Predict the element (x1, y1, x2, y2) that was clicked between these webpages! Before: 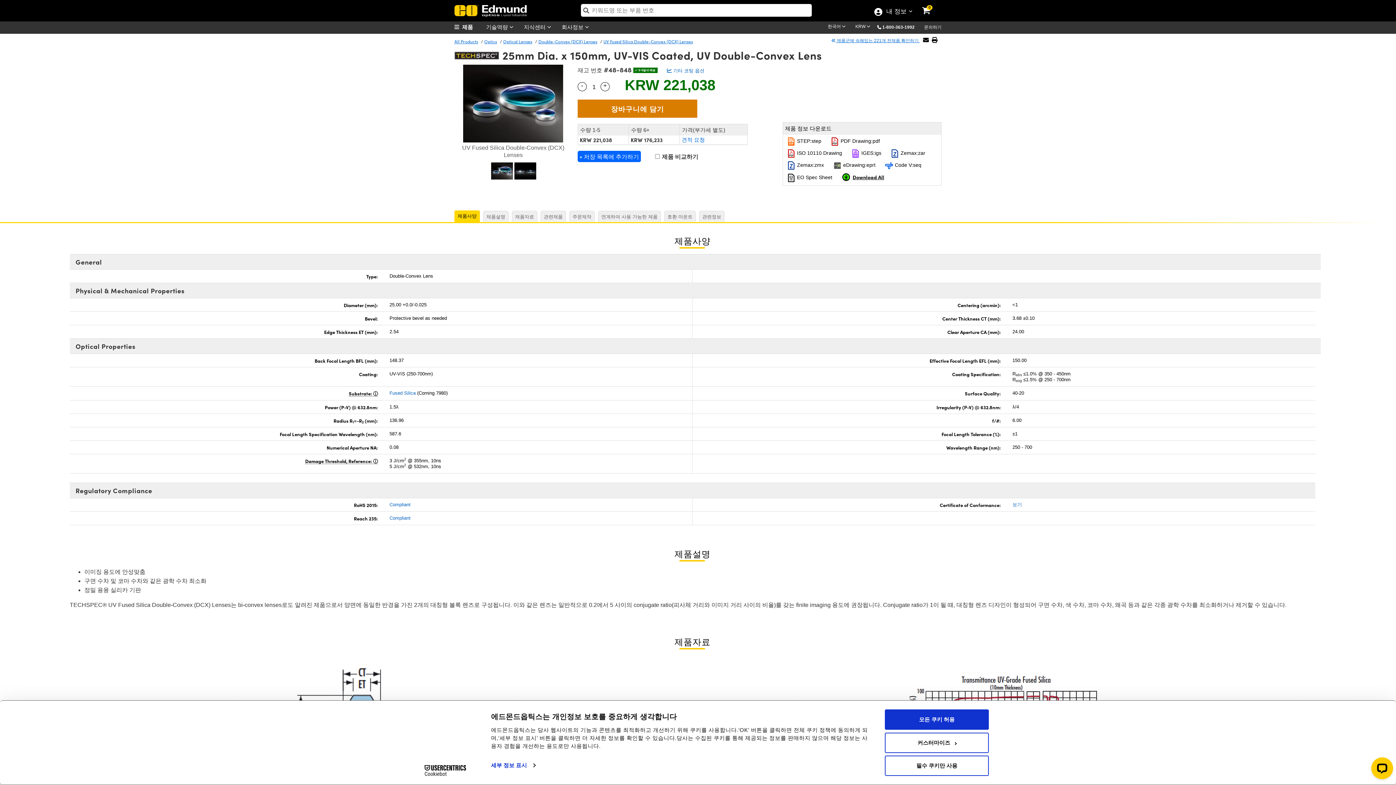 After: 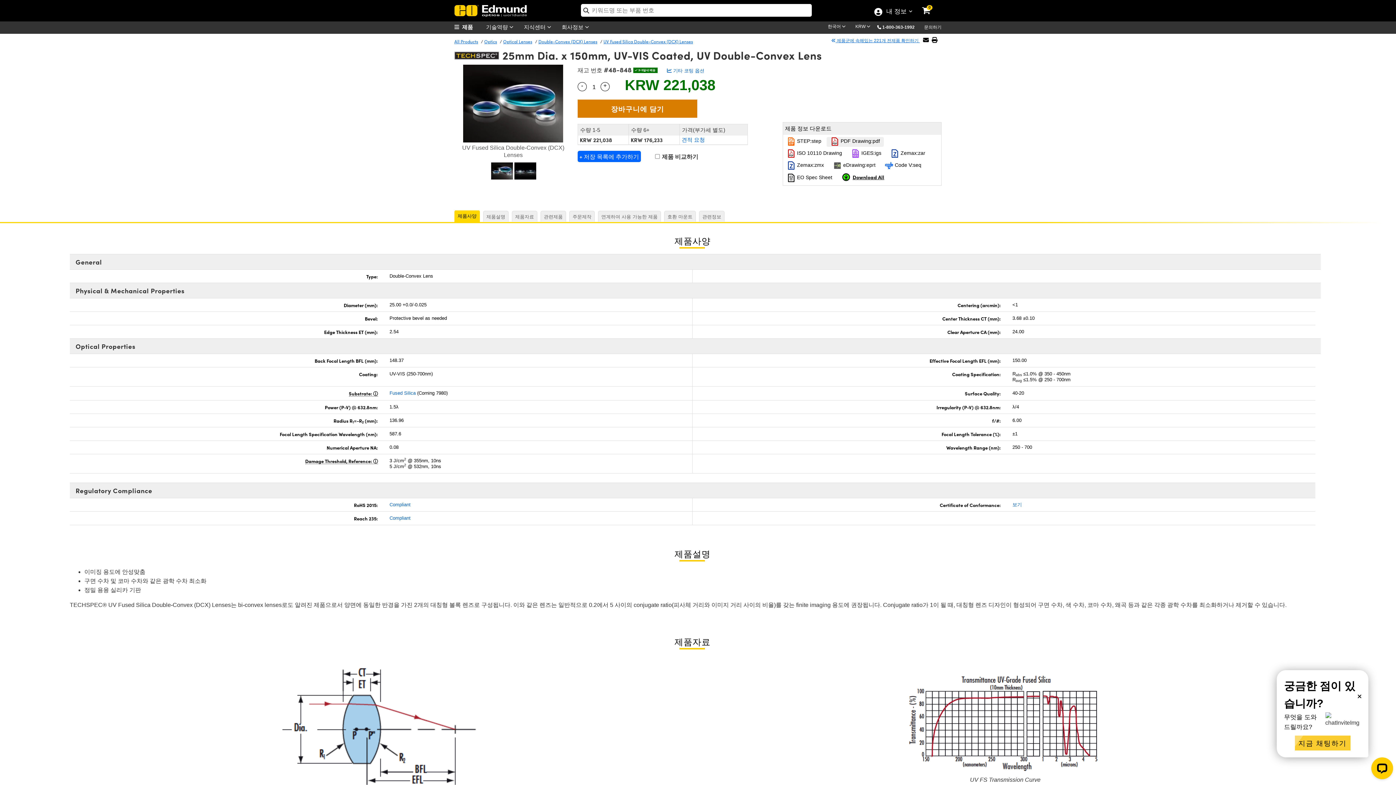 Action: bbox: (827, 137, 884, 146) label:  PDF Drawing:pdf